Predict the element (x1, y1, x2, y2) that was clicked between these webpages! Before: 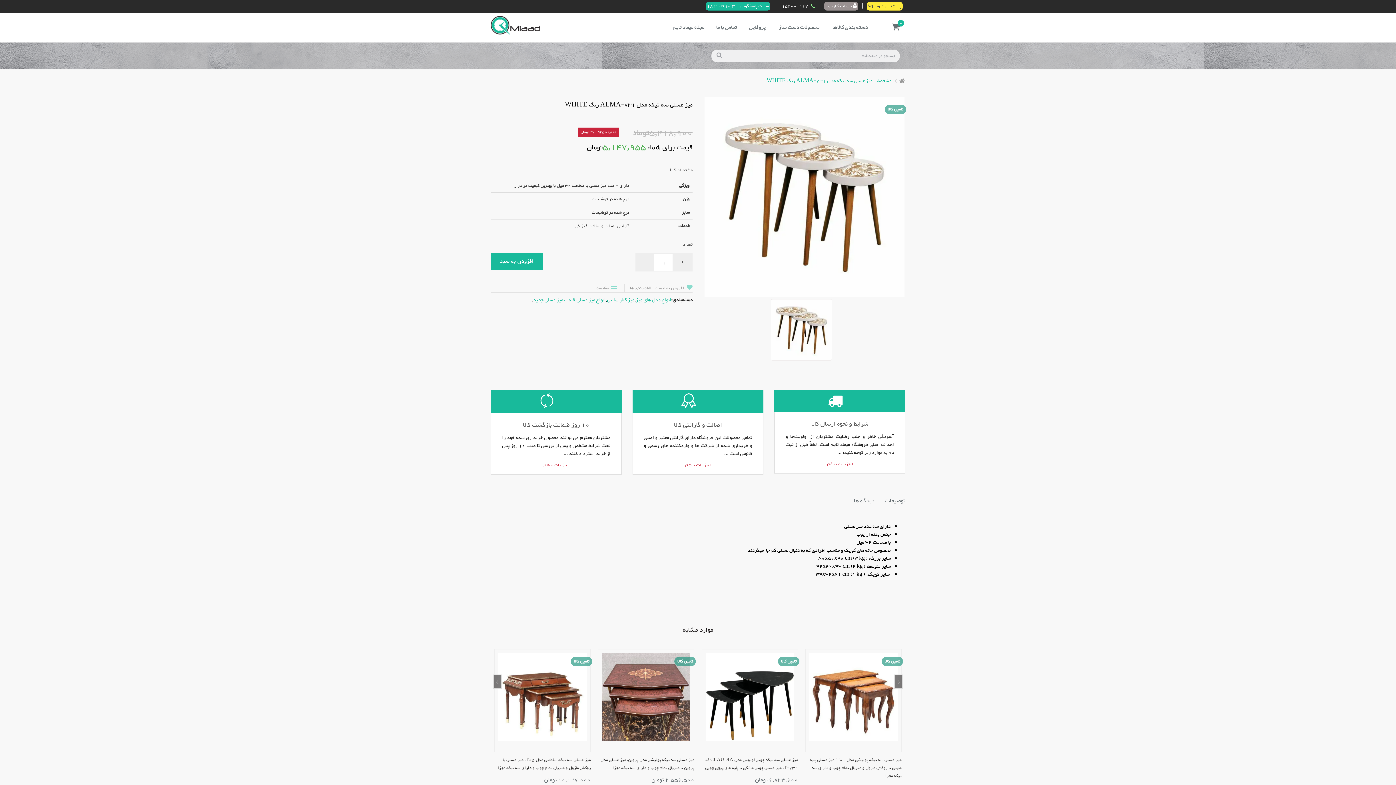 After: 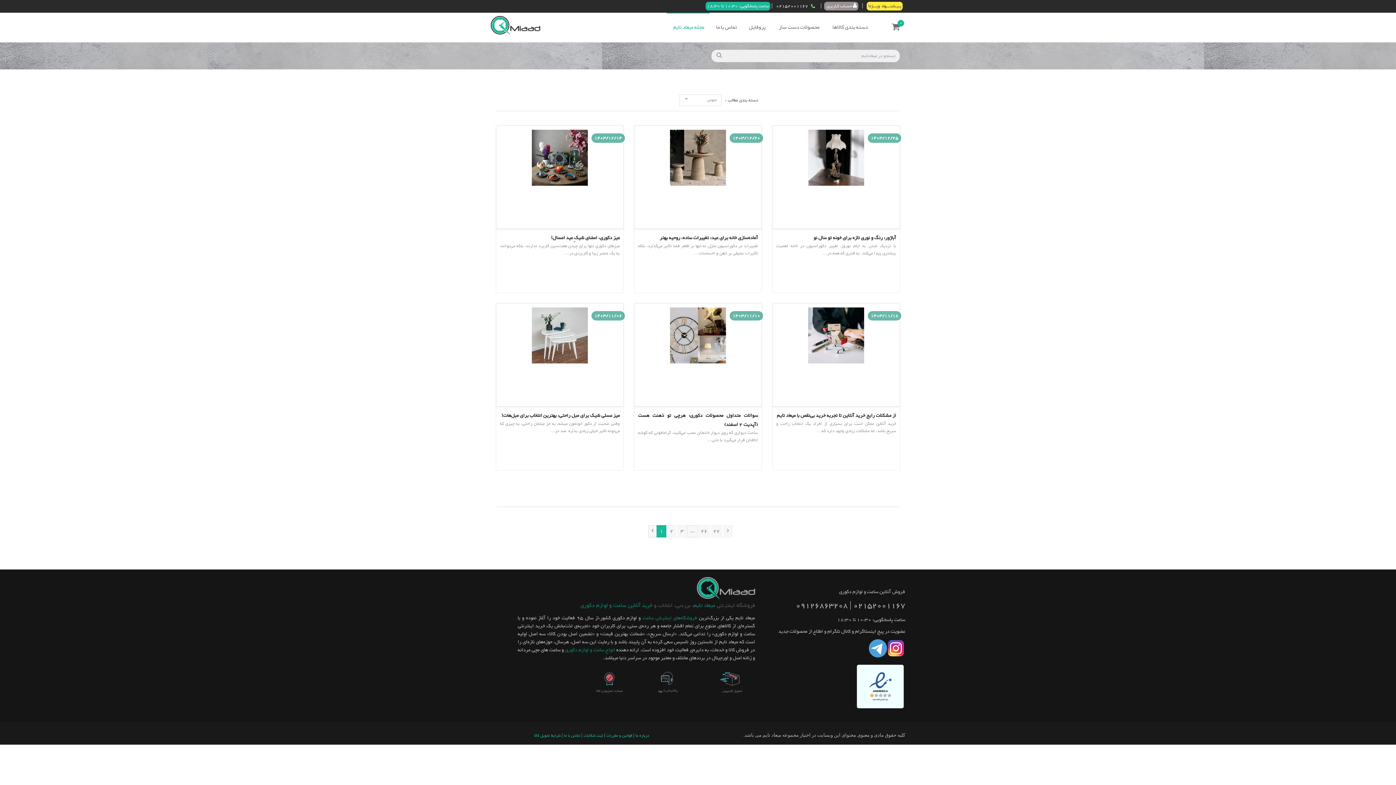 Action: label: مجله میعاد تایم bbox: (666, 12, 709, 41)